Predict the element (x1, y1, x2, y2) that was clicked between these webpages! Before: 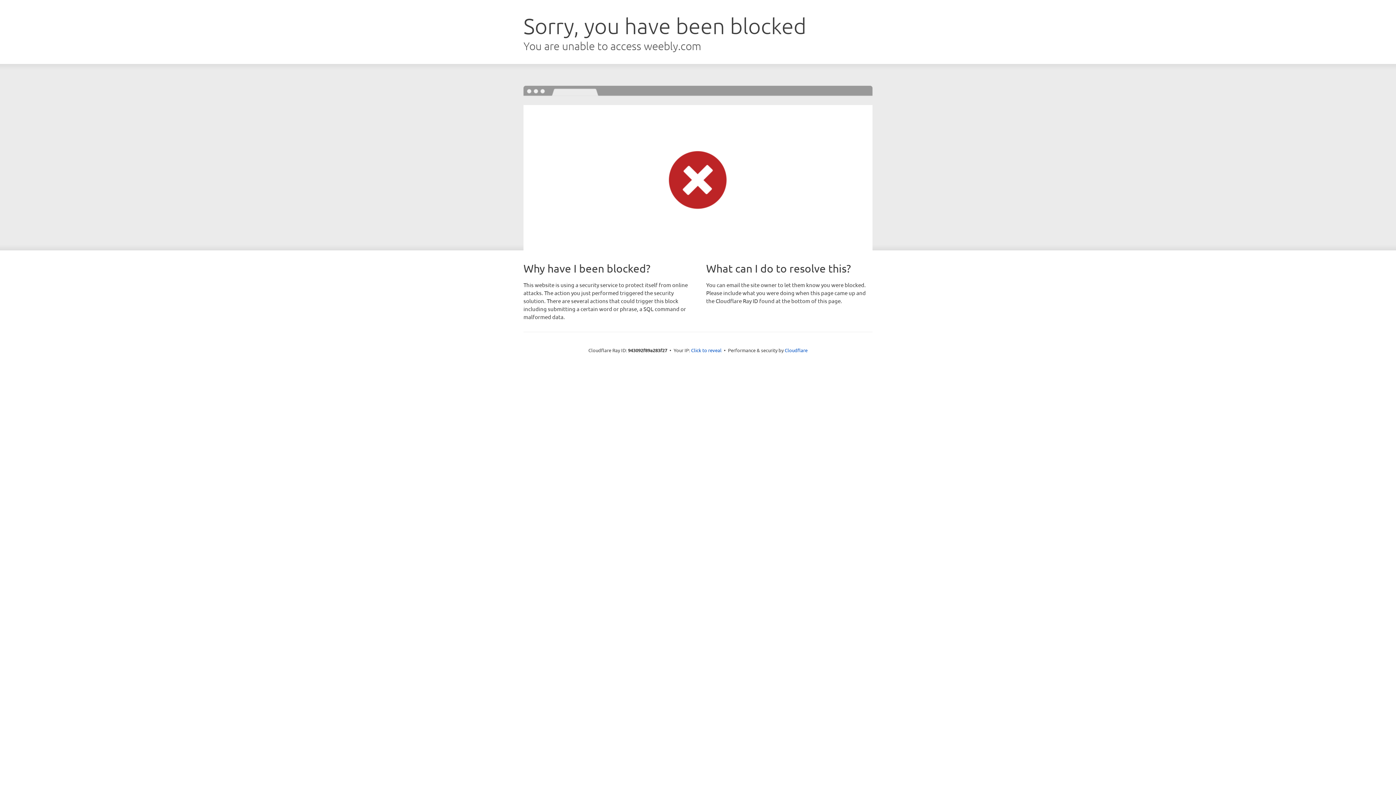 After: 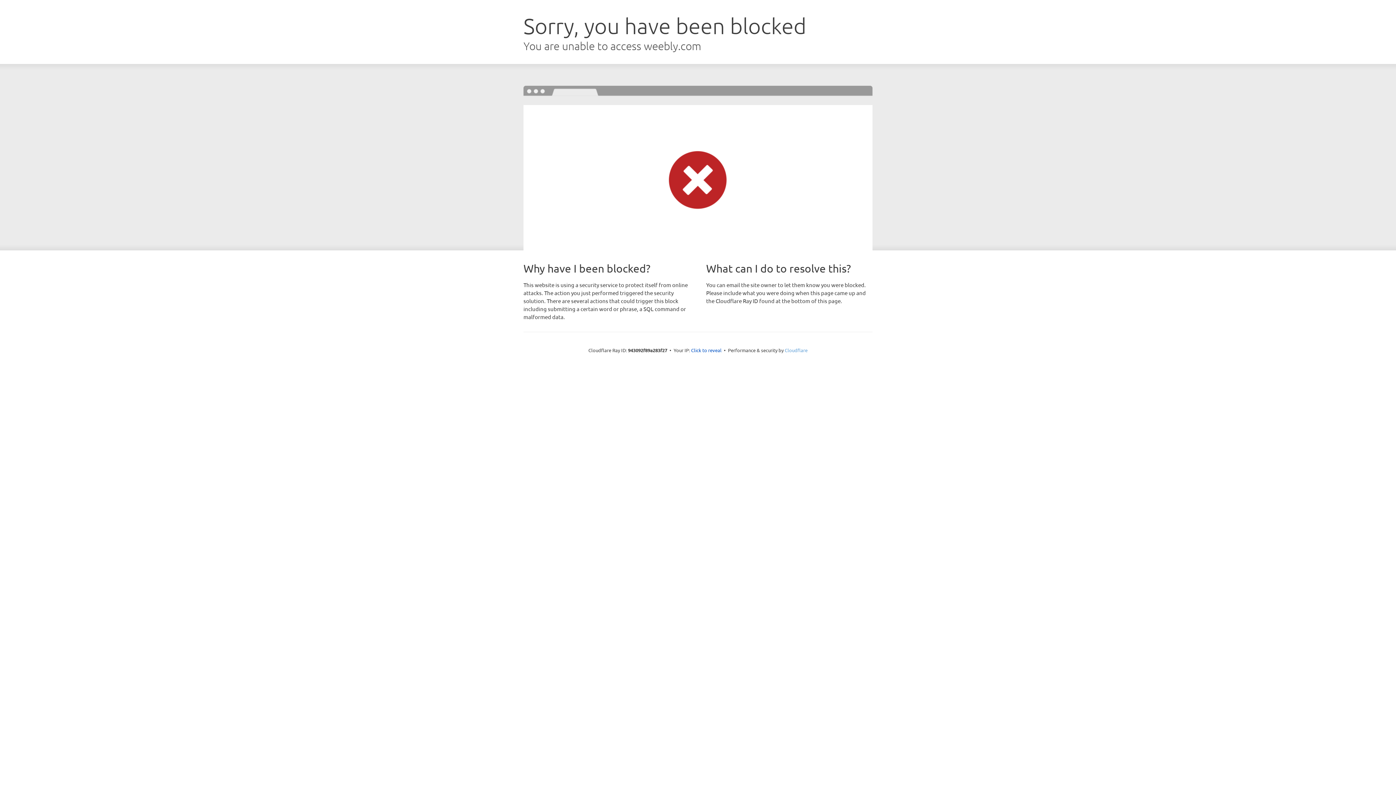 Action: bbox: (784, 347, 807, 353) label: Cloudflare